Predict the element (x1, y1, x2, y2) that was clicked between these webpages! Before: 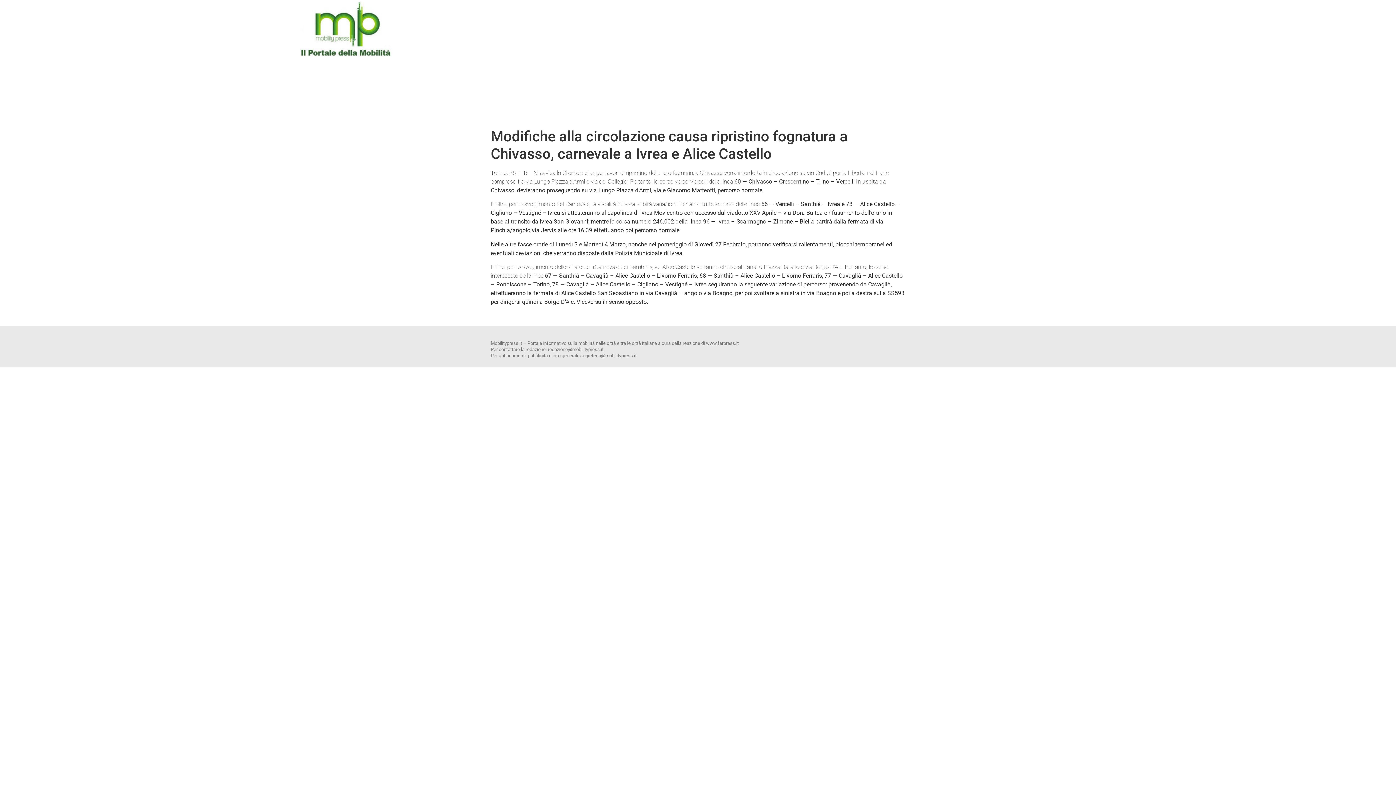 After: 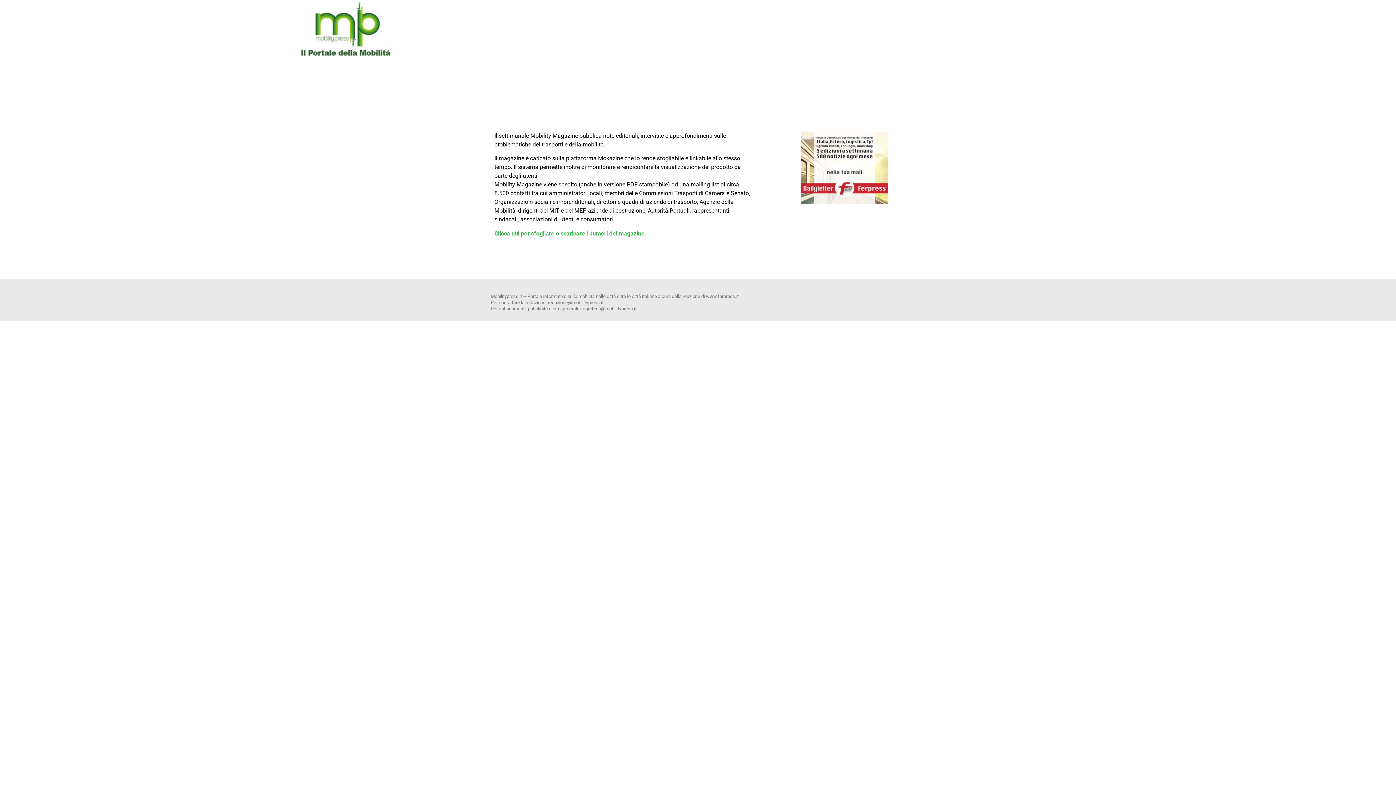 Action: bbox: (300, 0, 392, 58)